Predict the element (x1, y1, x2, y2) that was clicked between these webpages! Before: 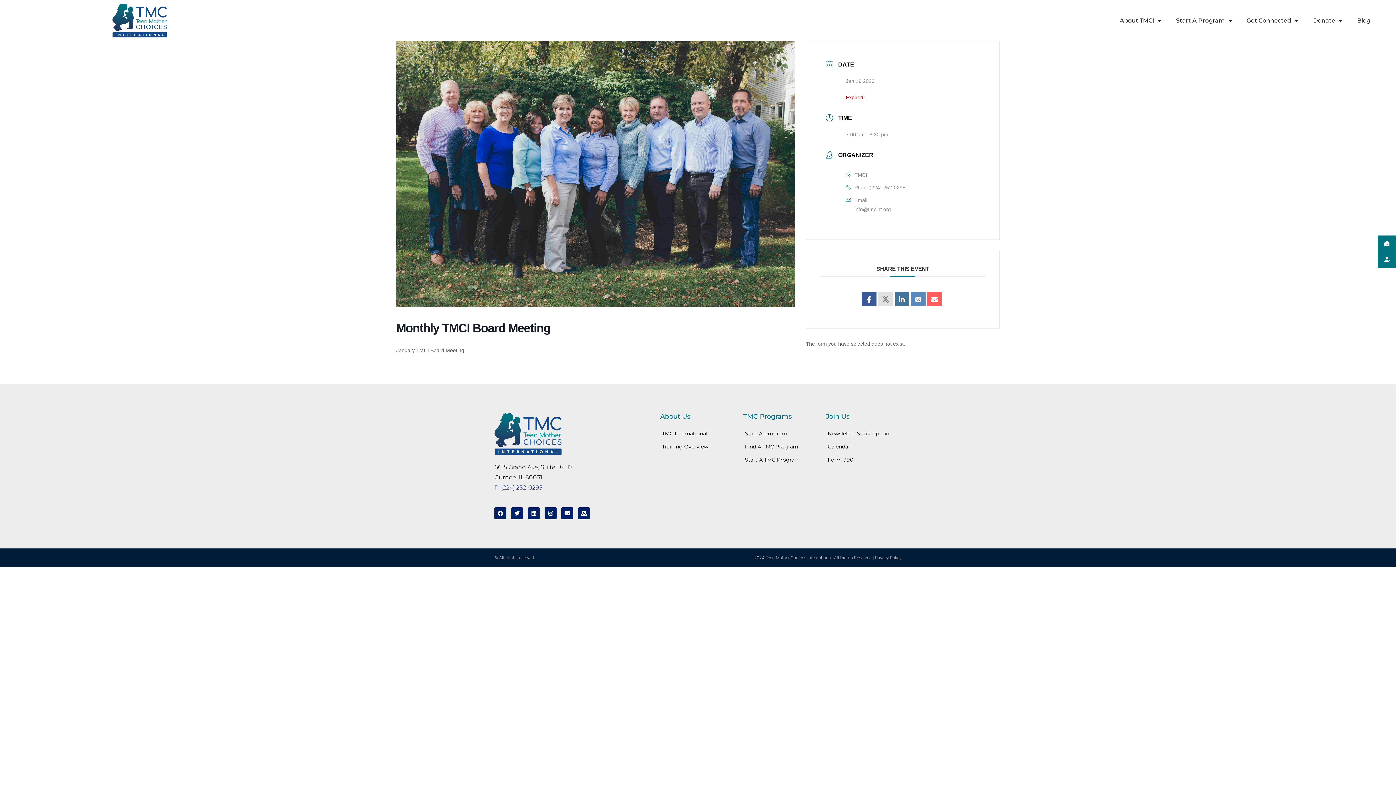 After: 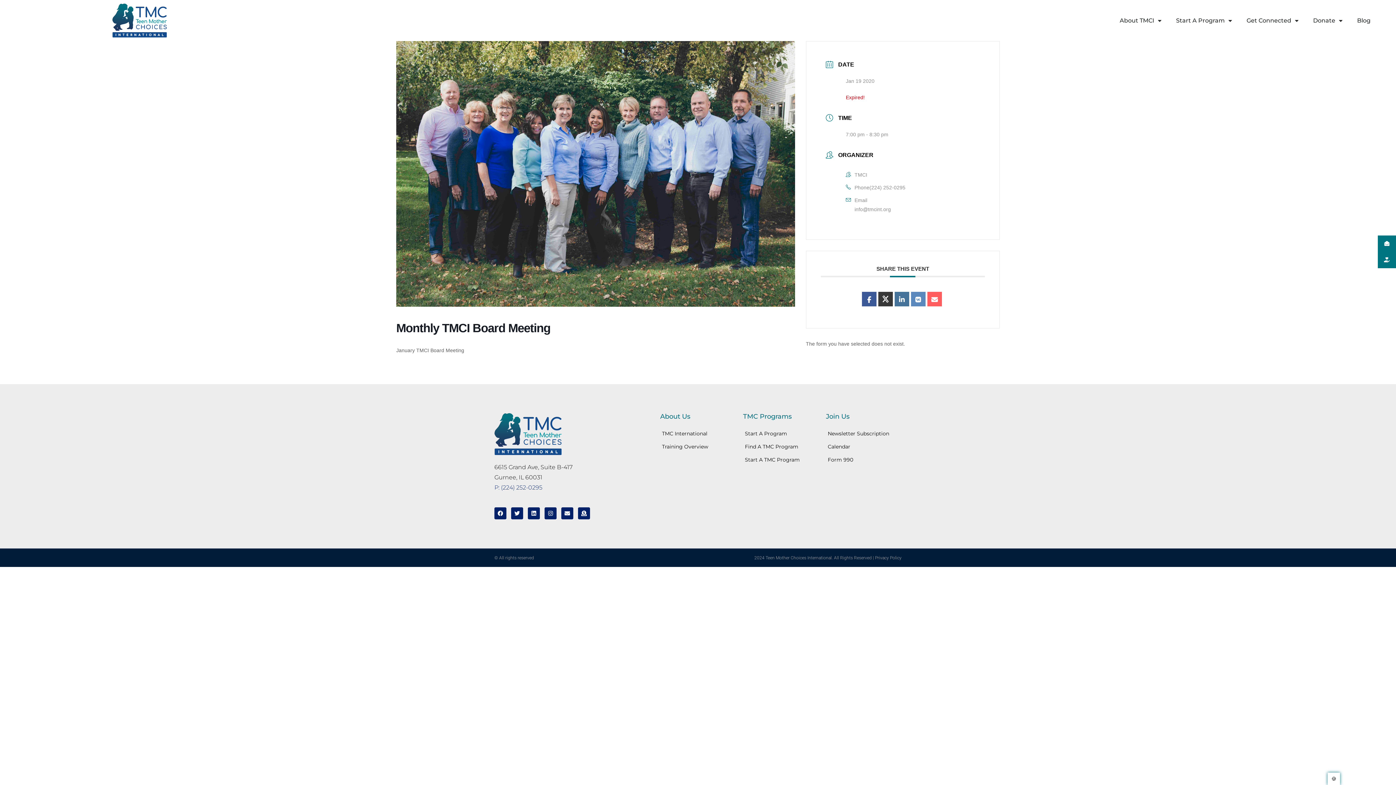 Action: bbox: (878, 292, 893, 306)